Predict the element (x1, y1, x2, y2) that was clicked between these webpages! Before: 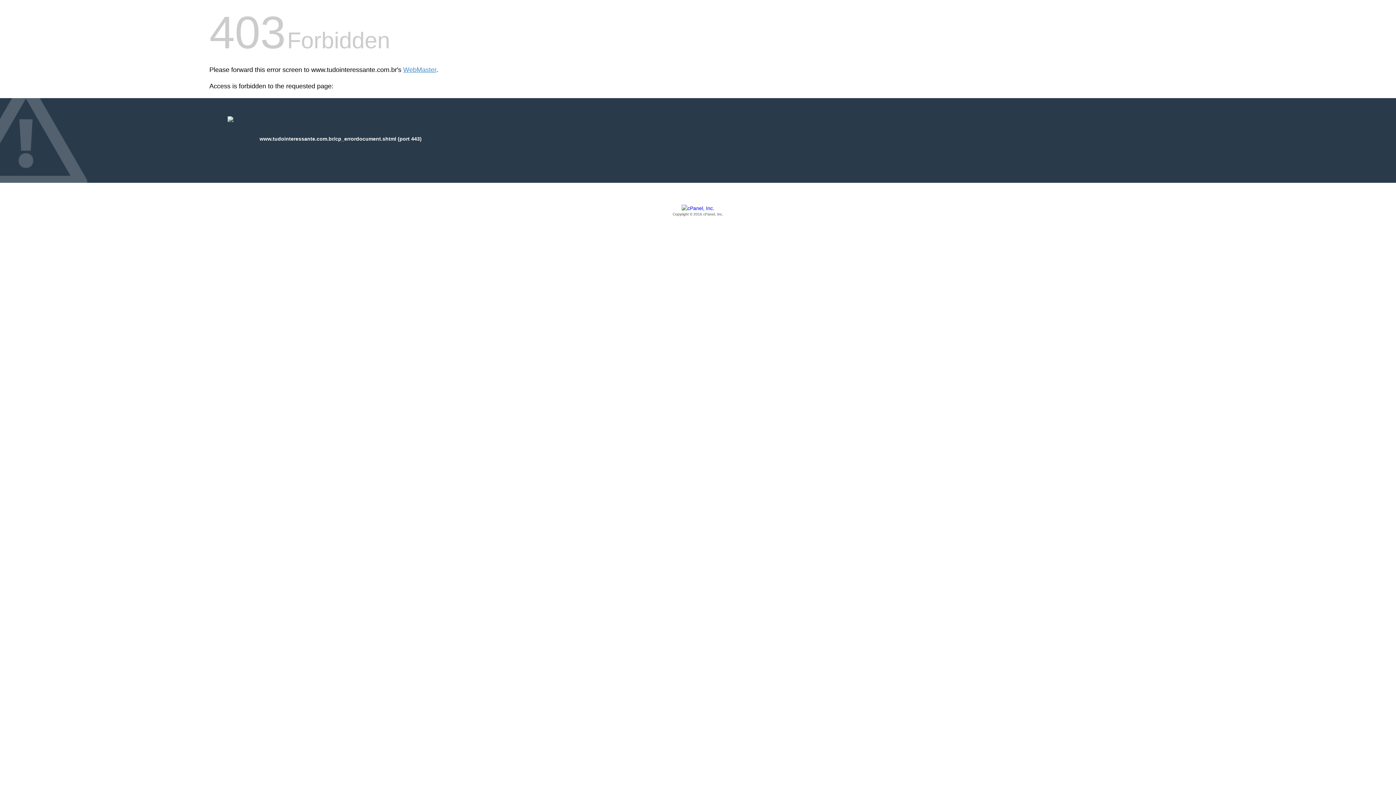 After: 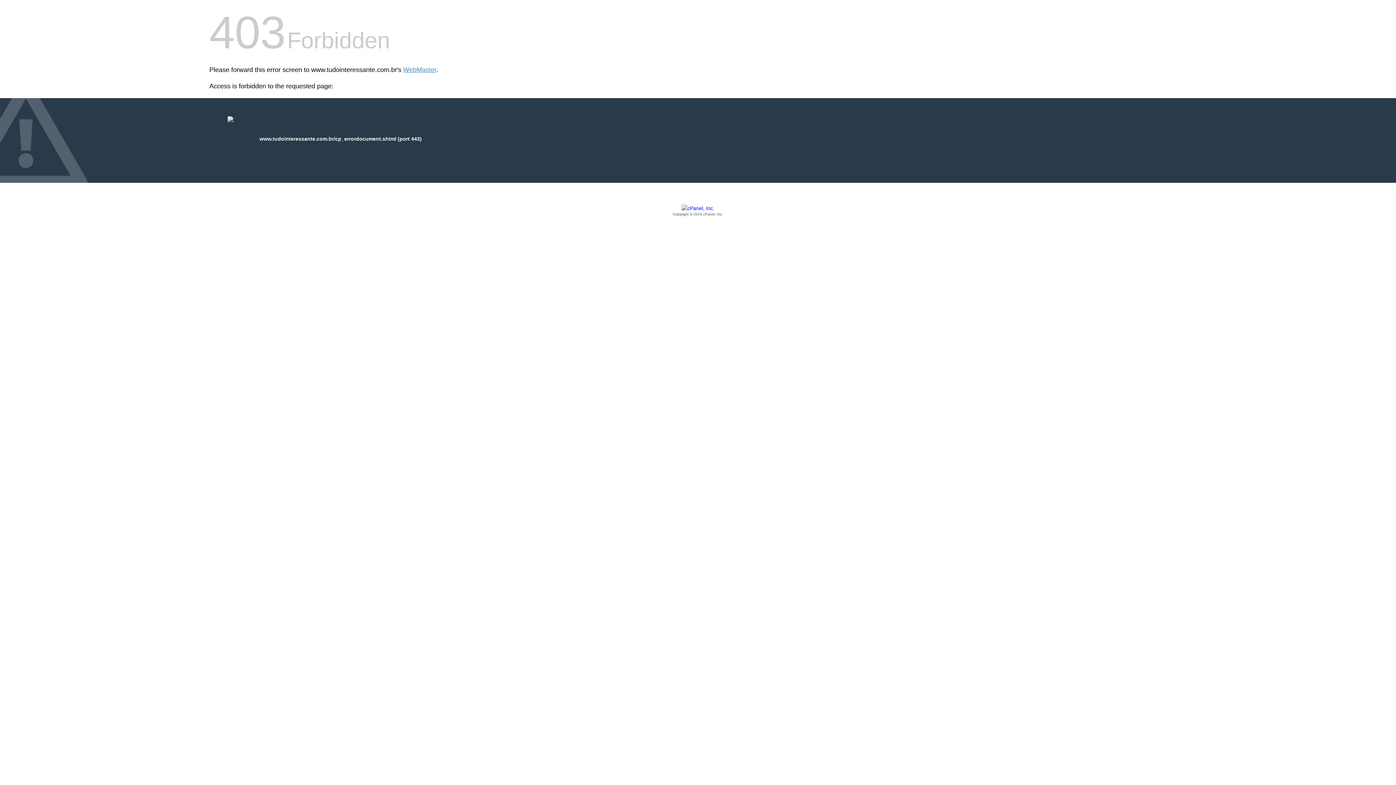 Action: label: Copyright © 2016 cPanel, Inc. bbox: (209, 205, 1186, 217)